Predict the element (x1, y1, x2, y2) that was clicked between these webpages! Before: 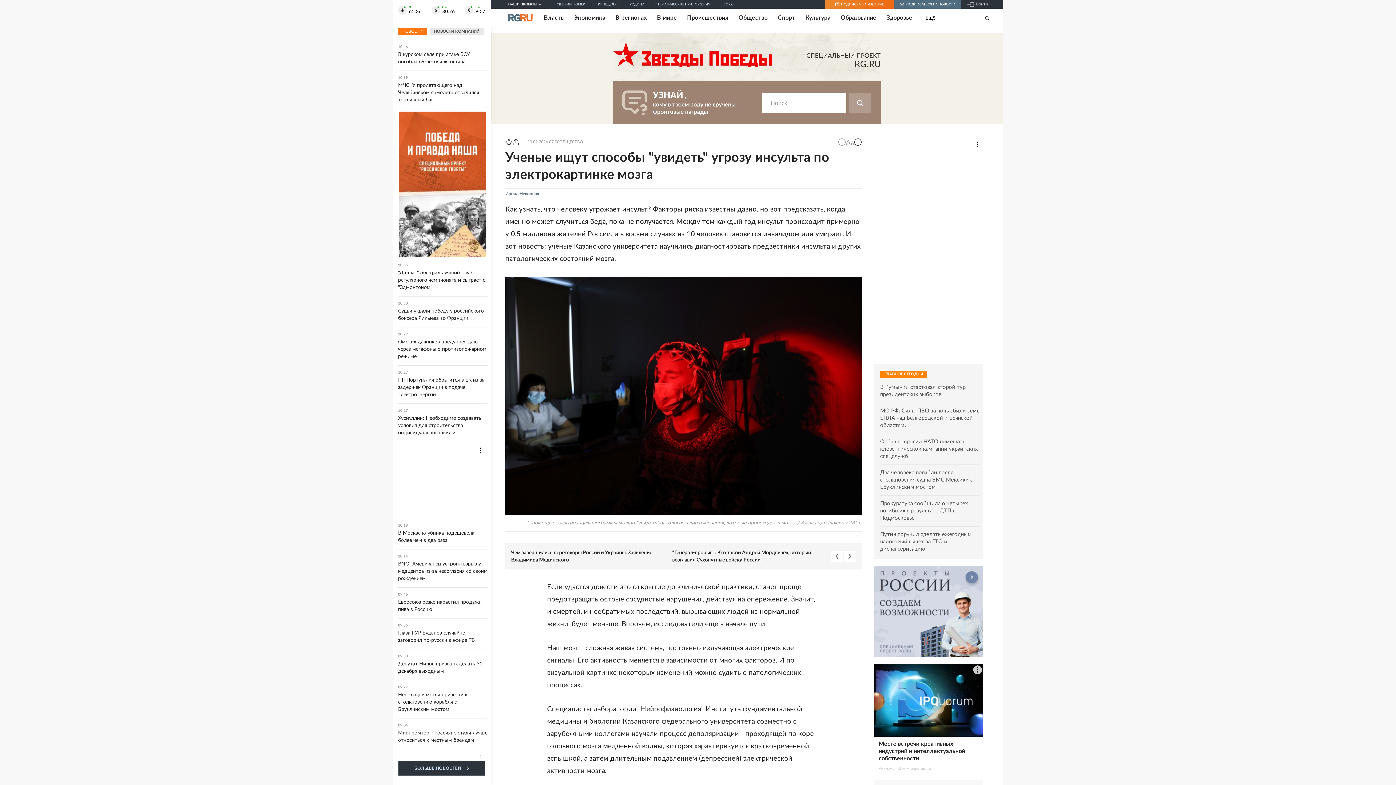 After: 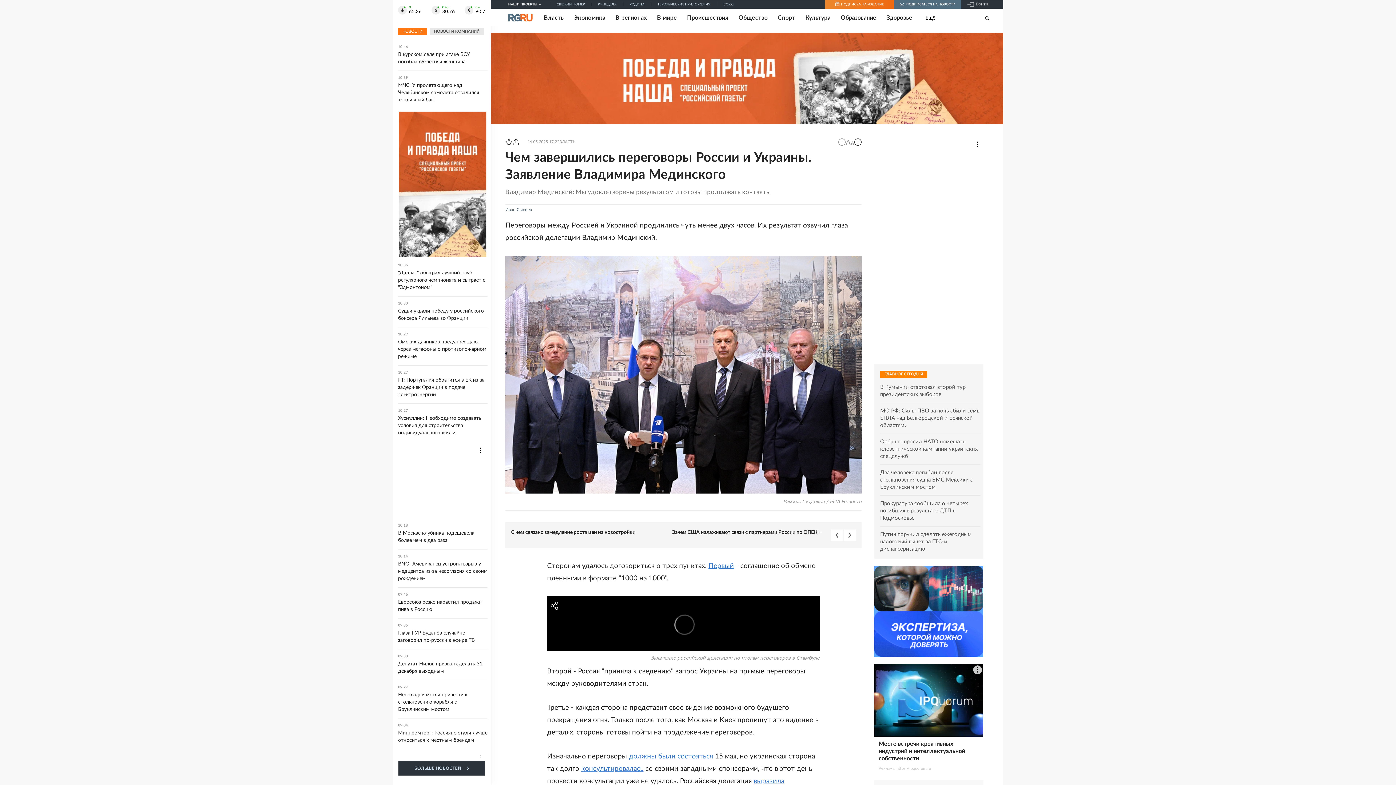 Action: label: Чем завершились переговоры России и Украины. Заявление Владимира Мединского bbox: (511, 549, 663, 563)